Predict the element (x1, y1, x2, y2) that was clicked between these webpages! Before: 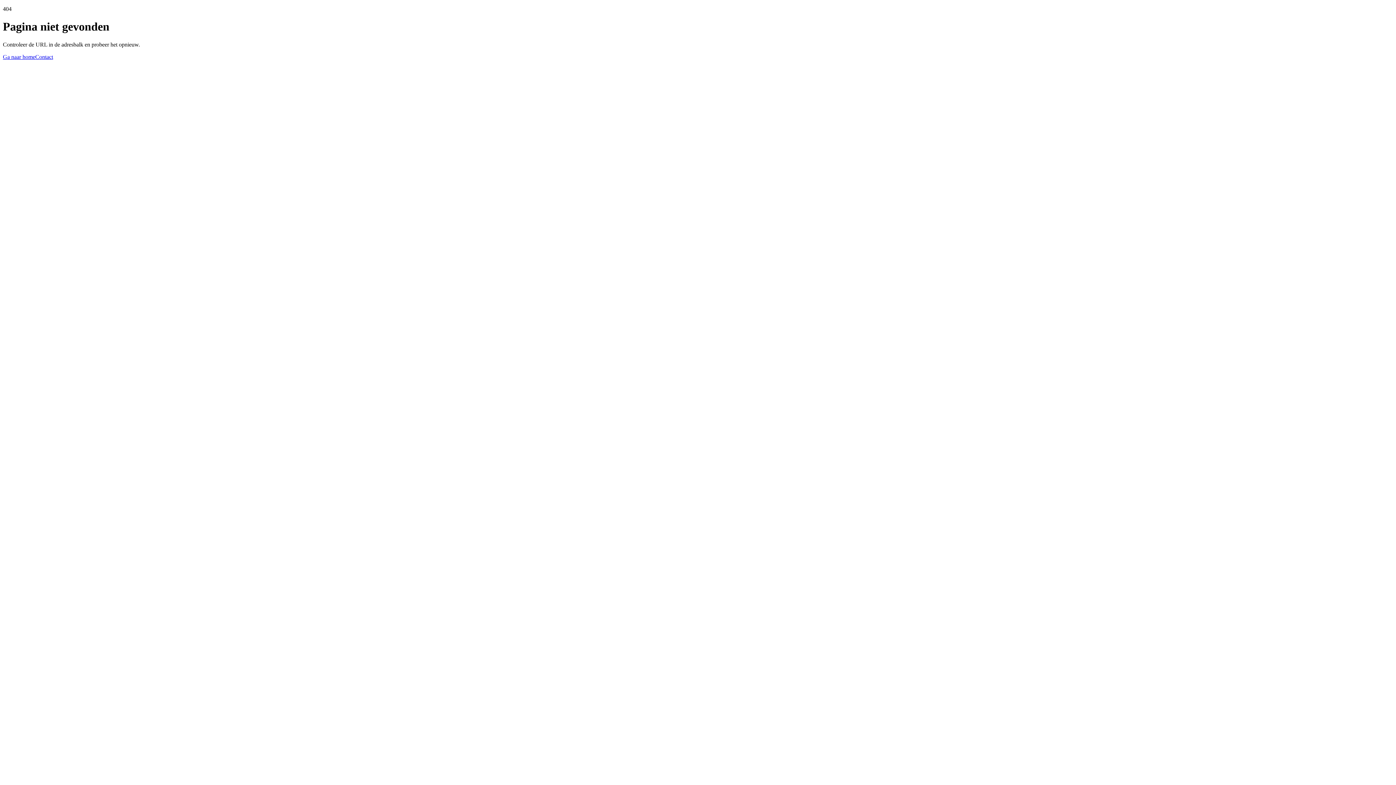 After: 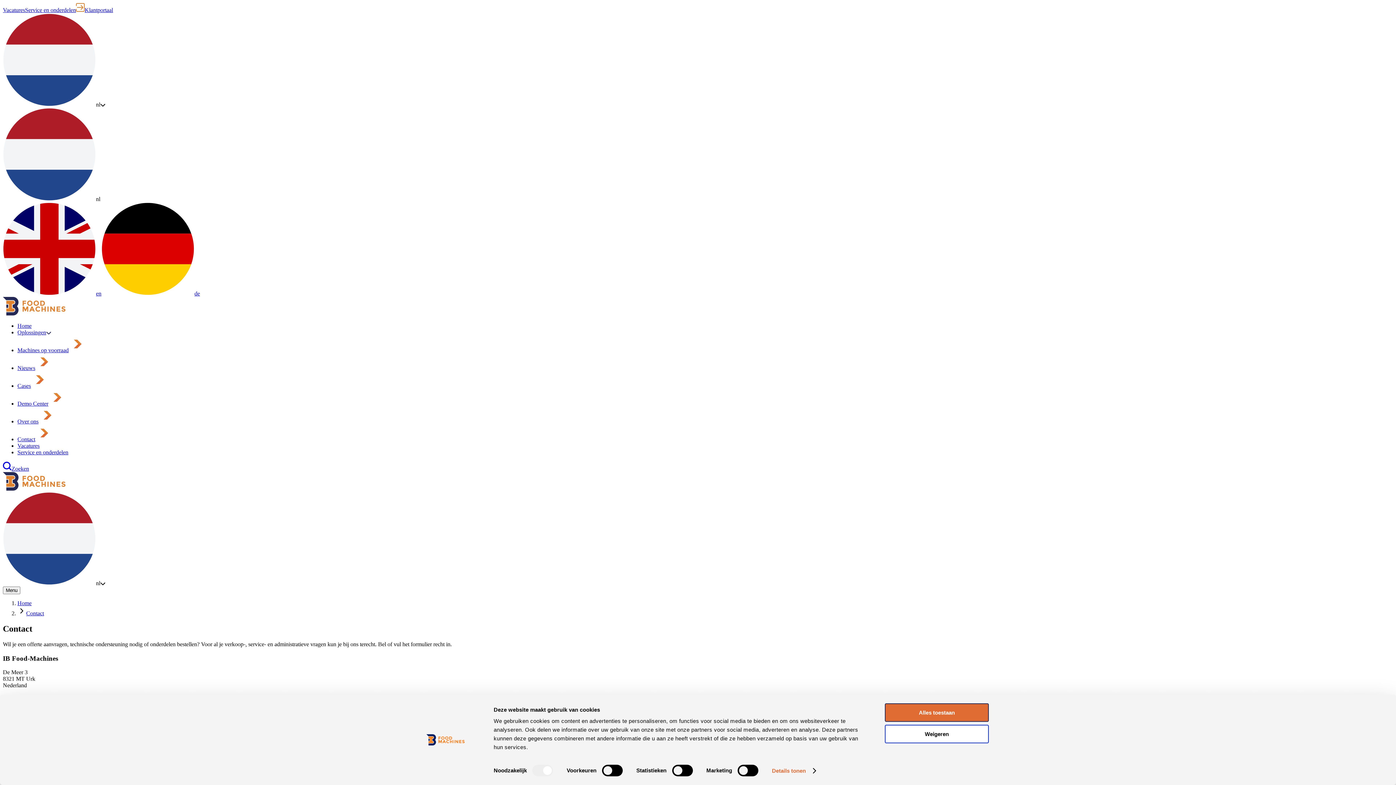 Action: label: Contact bbox: (35, 53, 53, 59)